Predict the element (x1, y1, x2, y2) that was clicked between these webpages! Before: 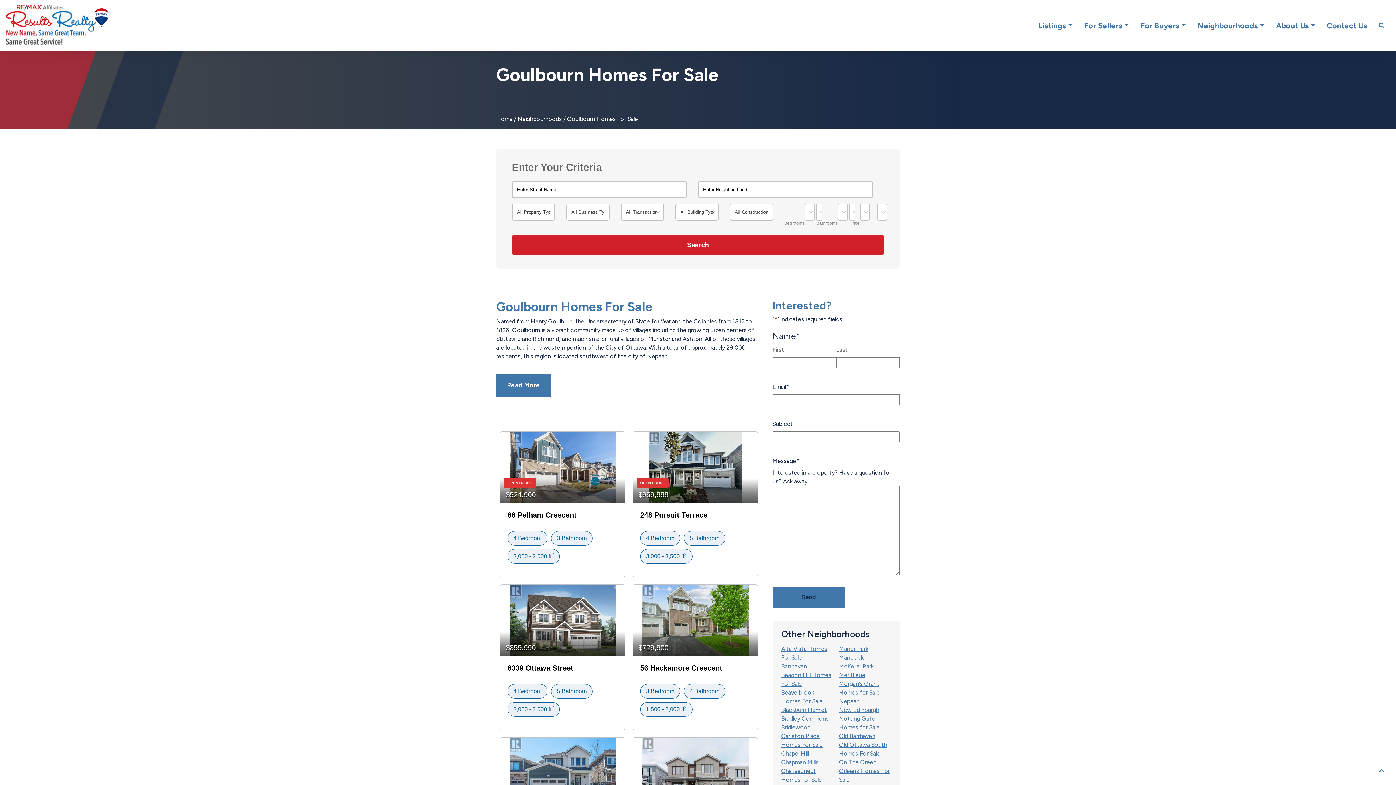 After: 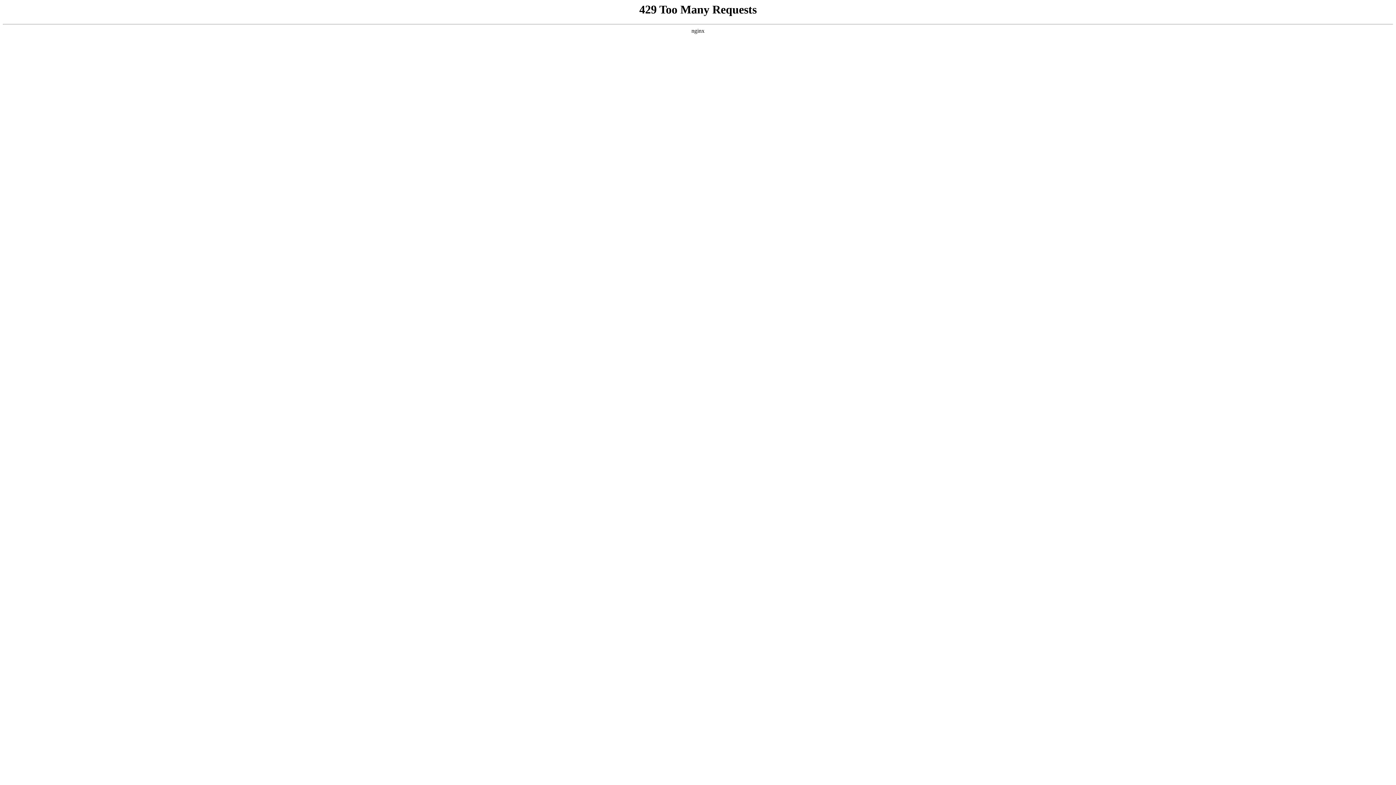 Action: label: McKellar Park bbox: (839, 663, 873, 670)